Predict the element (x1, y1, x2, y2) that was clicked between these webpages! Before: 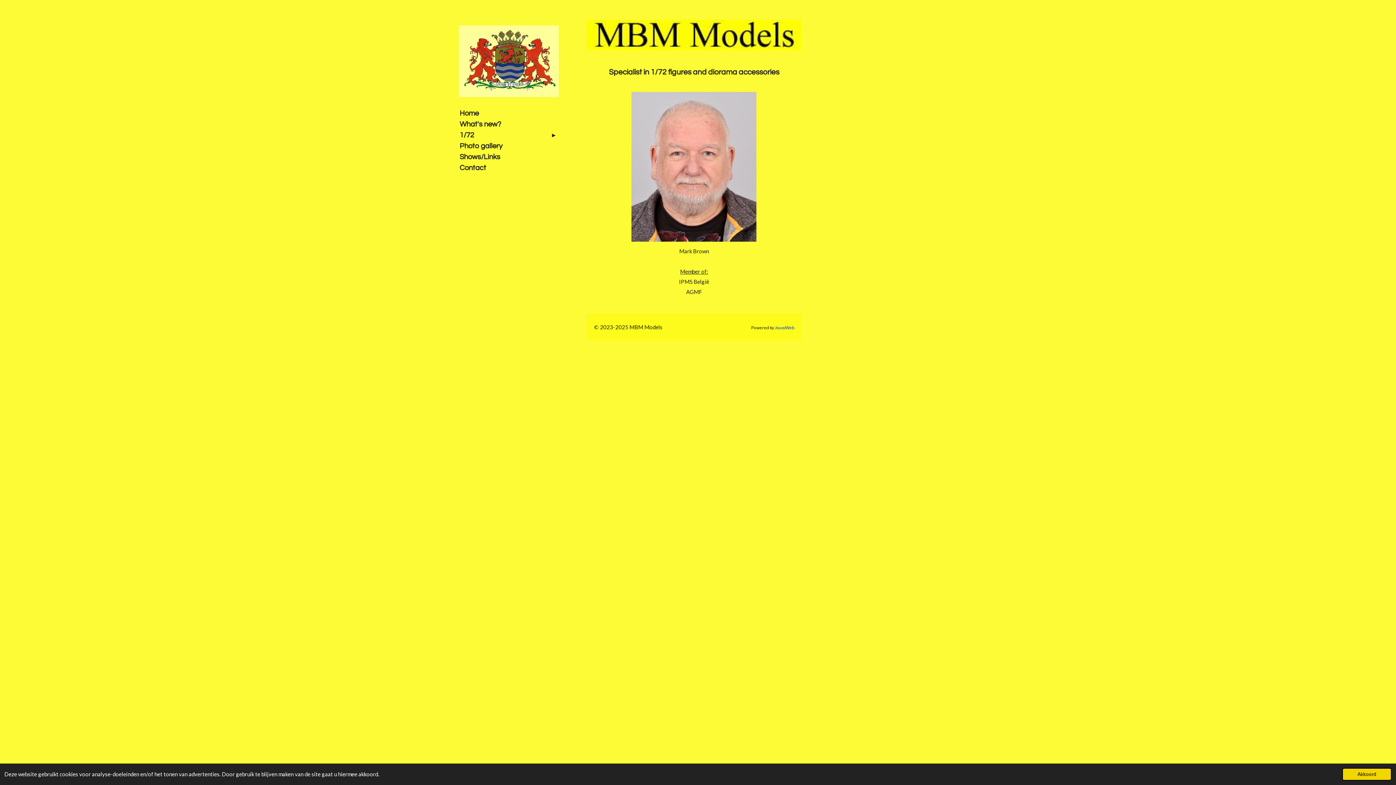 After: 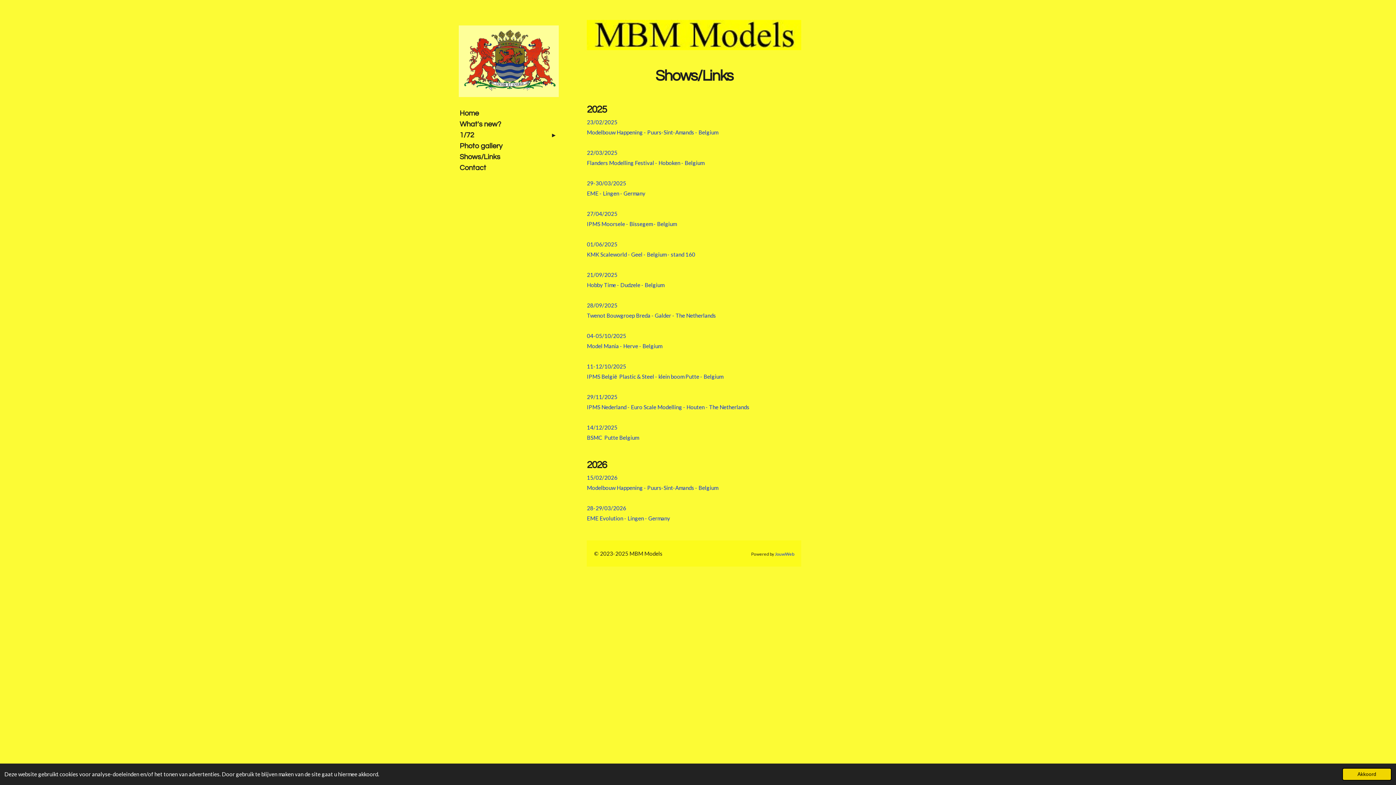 Action: label: Shows/Links bbox: (456, 151, 561, 162)